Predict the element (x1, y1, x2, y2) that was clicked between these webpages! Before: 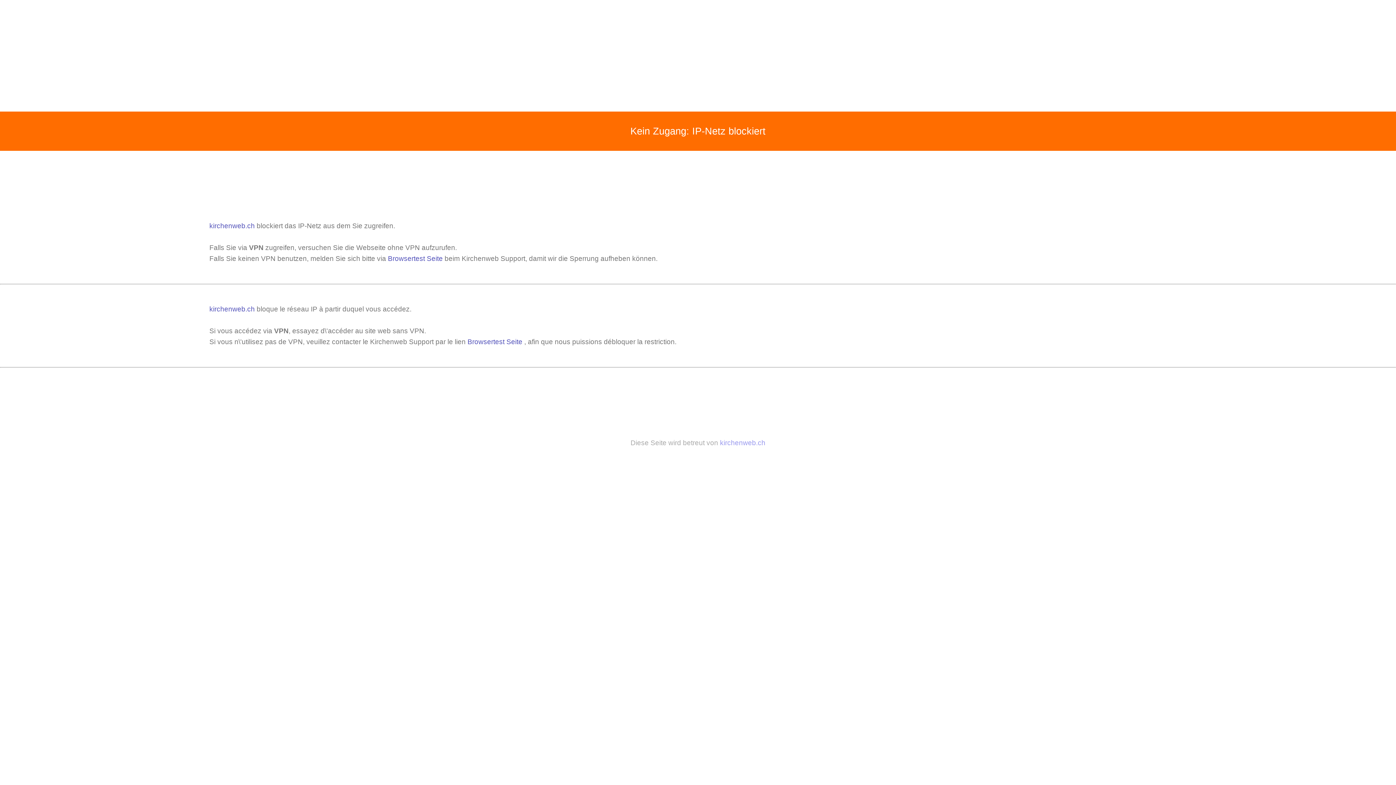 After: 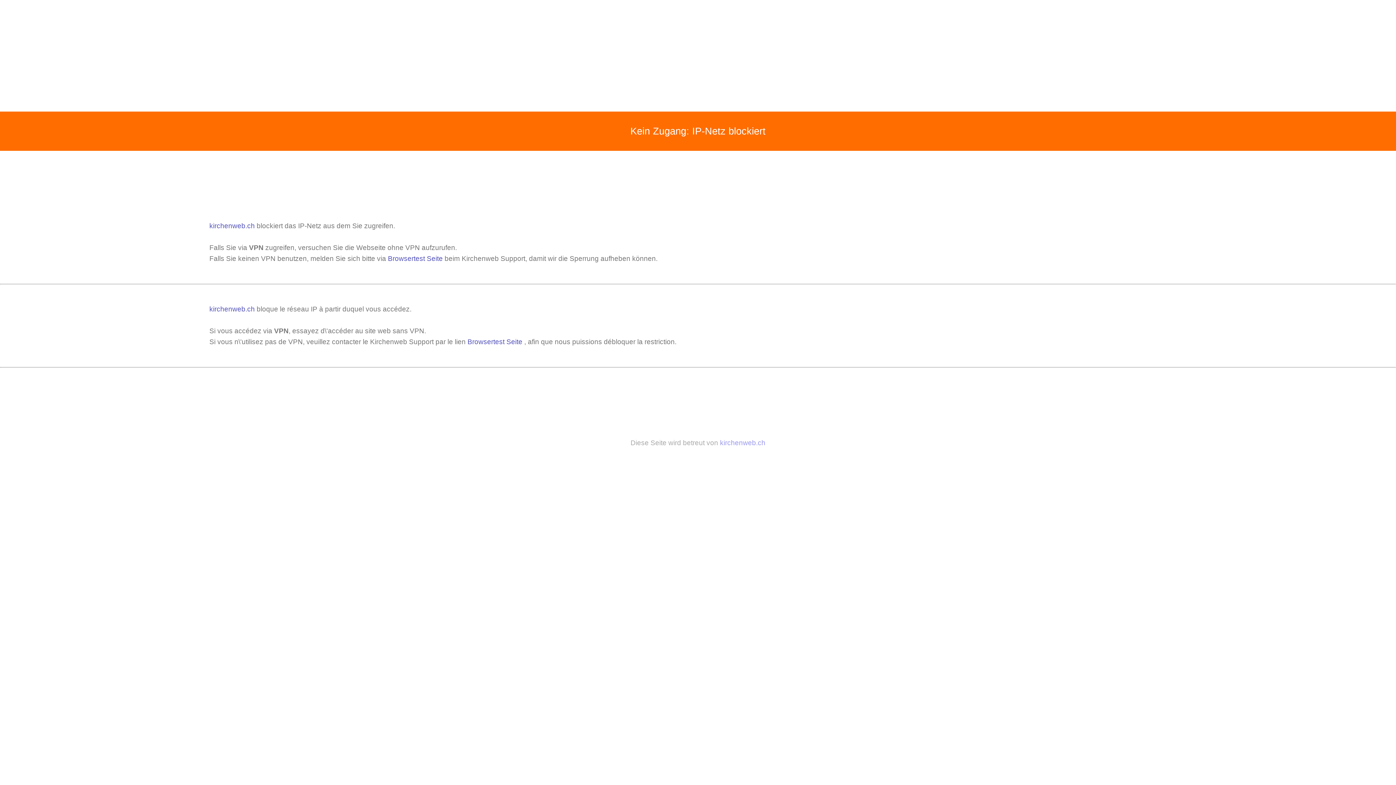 Action: label: Browsertest Seite bbox: (467, 338, 522, 345)